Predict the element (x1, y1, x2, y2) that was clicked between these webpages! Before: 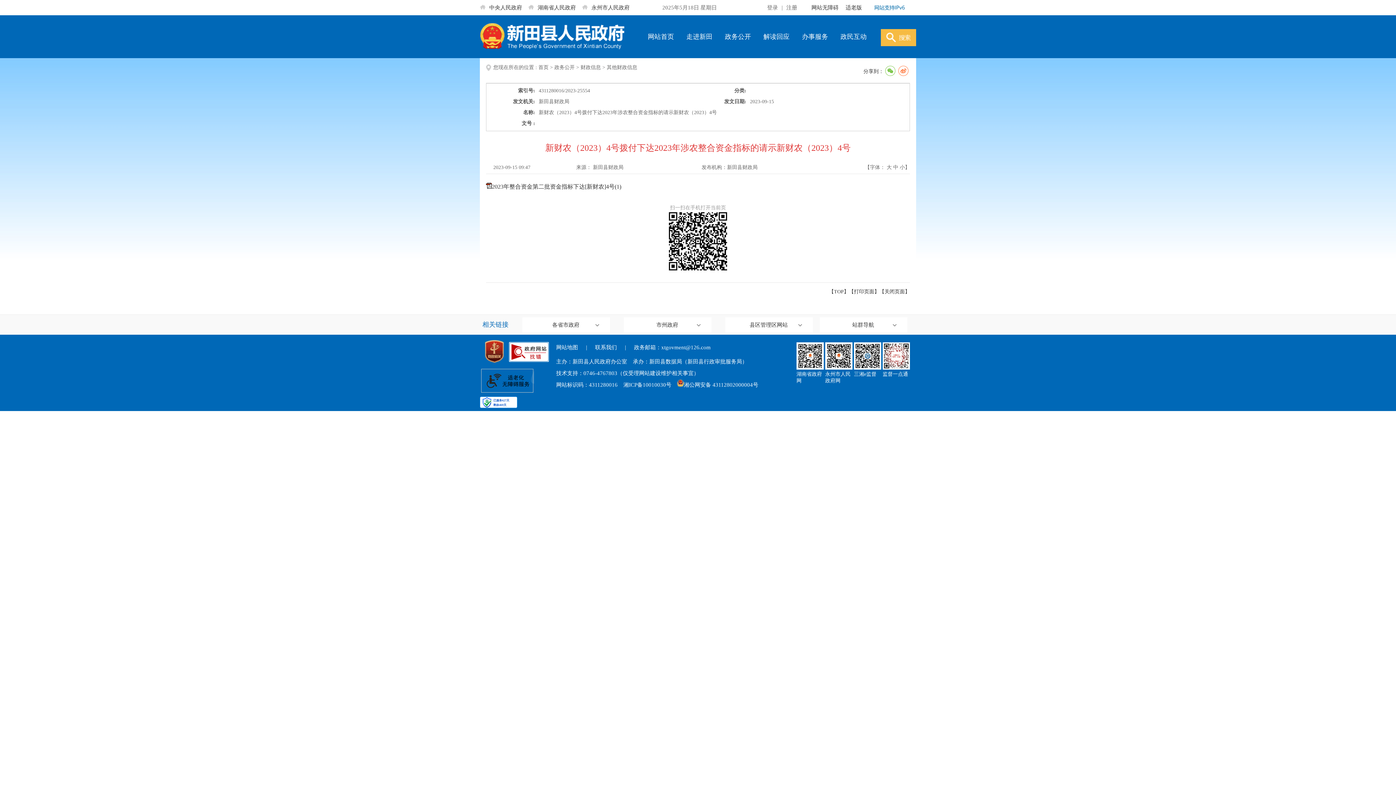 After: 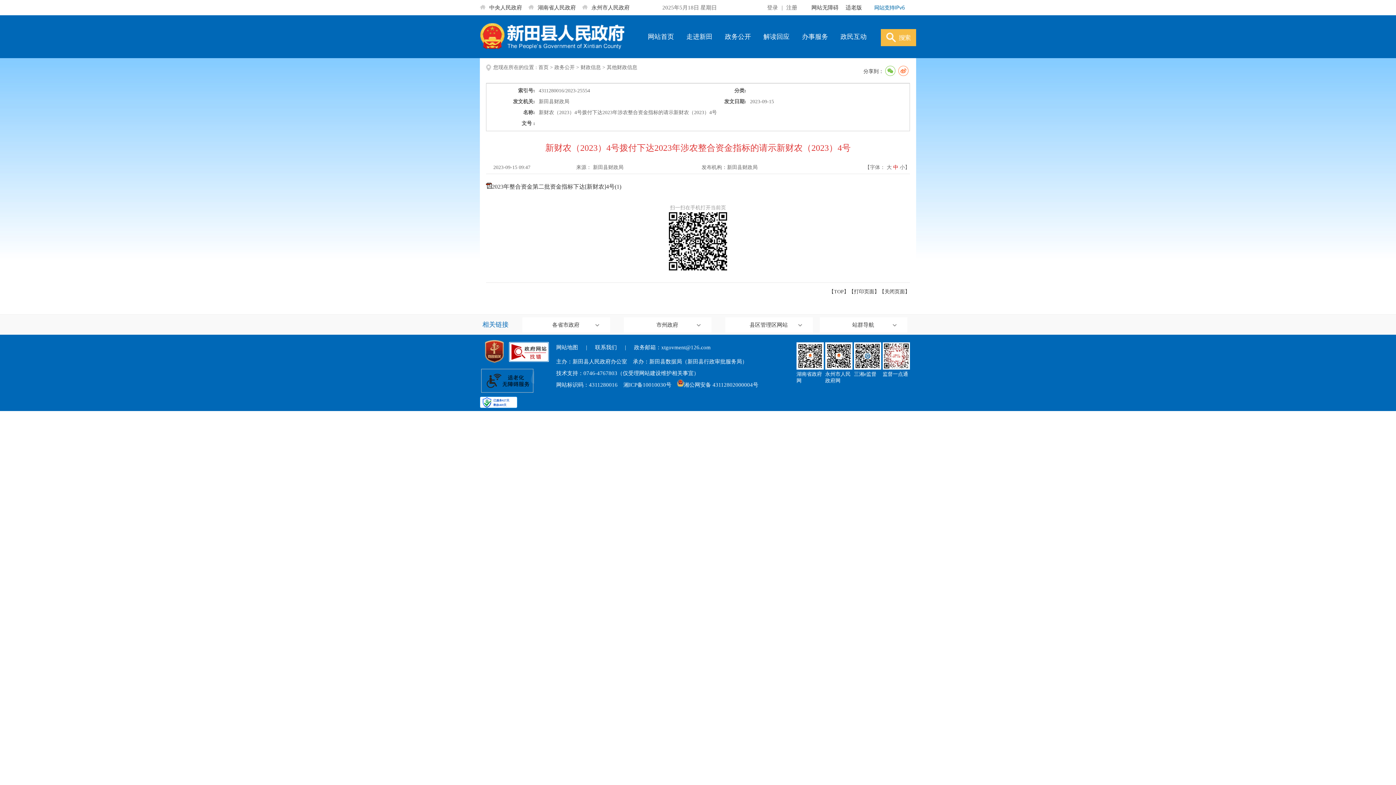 Action: label: 中 bbox: (893, 164, 898, 170)